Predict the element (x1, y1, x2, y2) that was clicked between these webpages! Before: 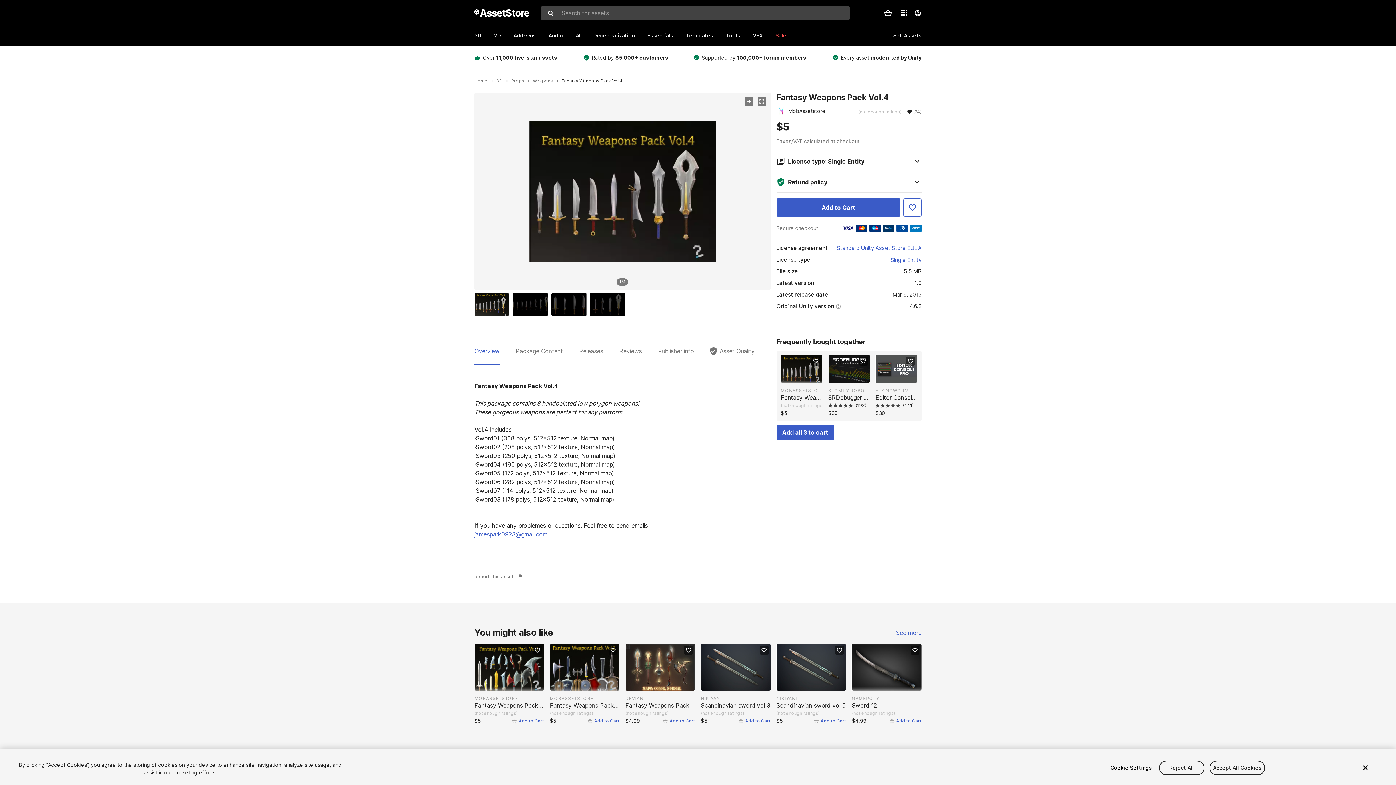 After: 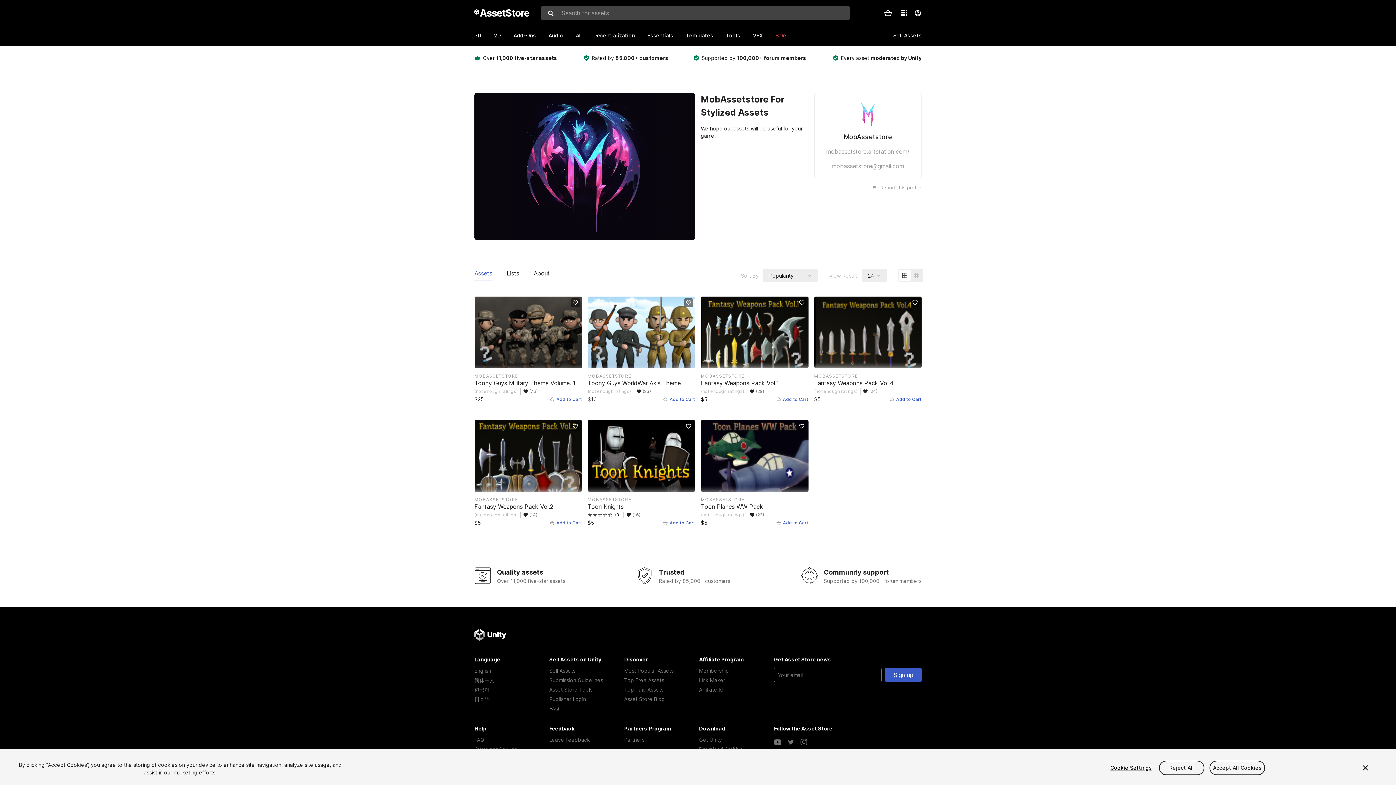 Action: label: MobAssetstore bbox: (776, 106, 825, 115)